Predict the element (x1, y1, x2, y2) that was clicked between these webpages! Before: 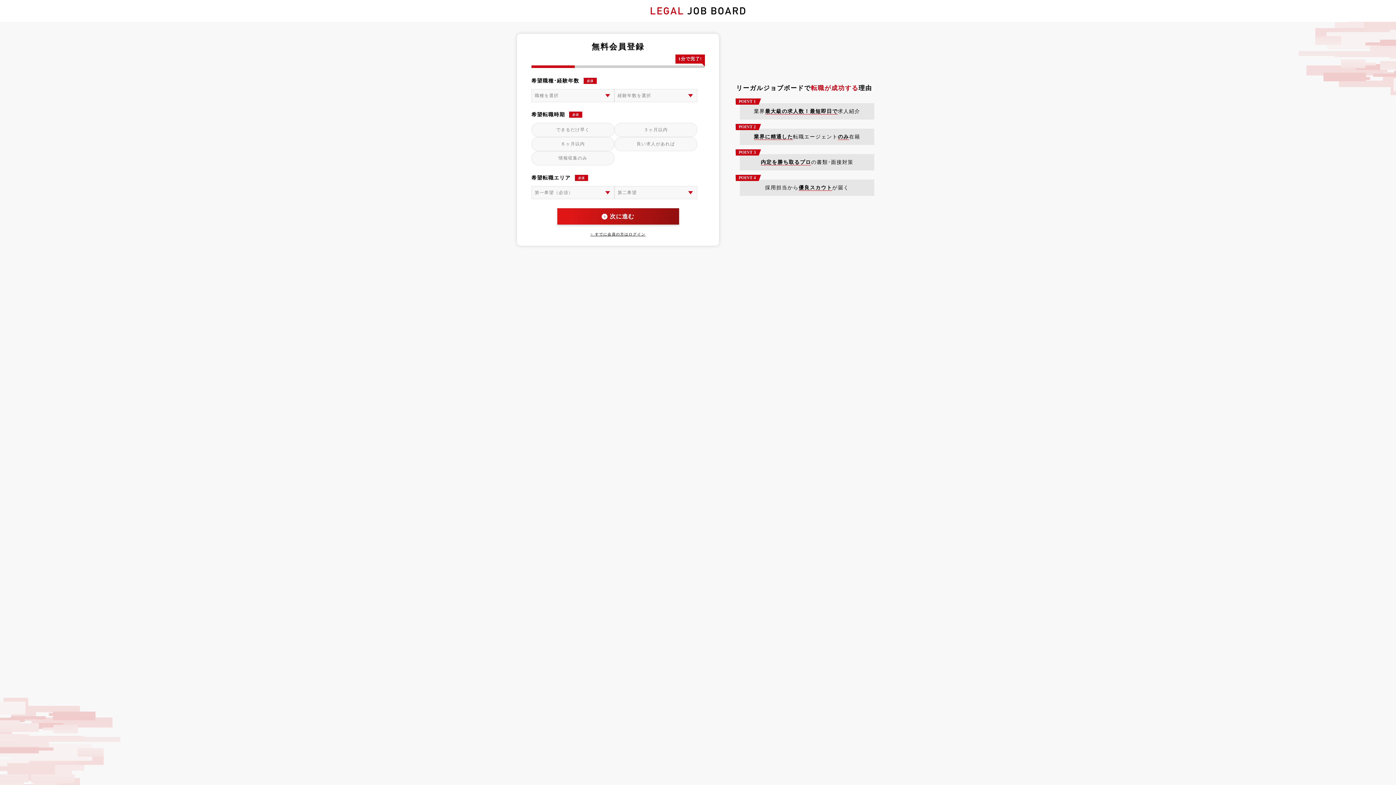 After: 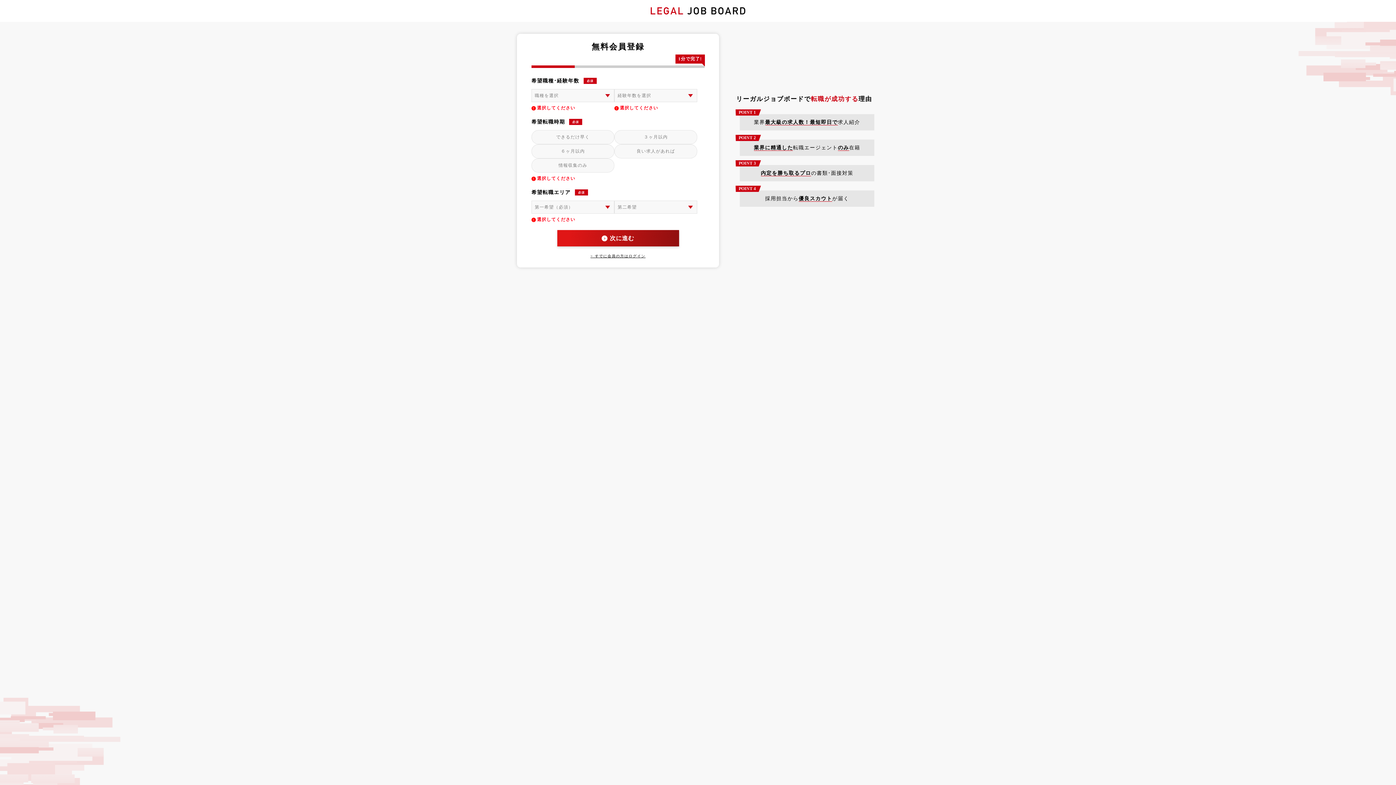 Action: label: 次に進む bbox: (557, 208, 679, 224)